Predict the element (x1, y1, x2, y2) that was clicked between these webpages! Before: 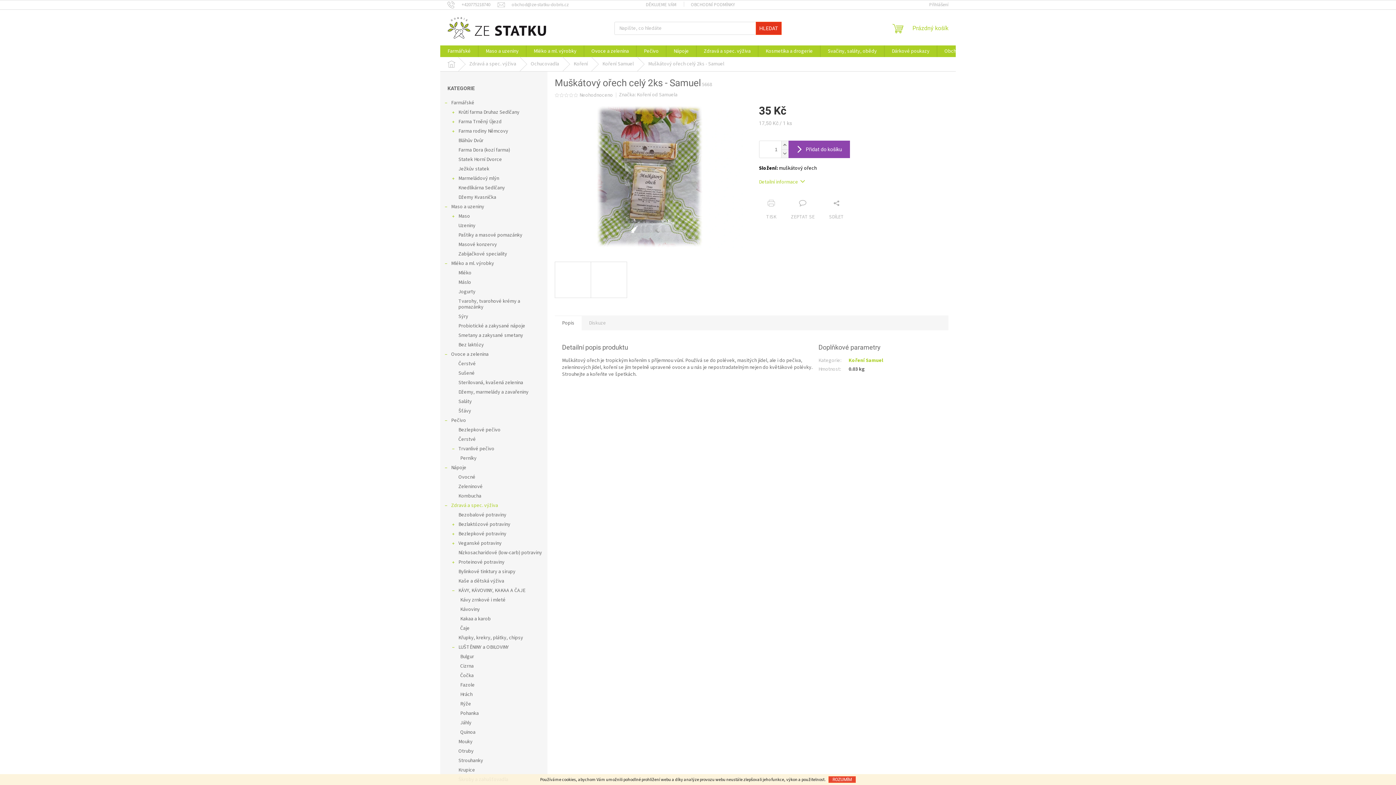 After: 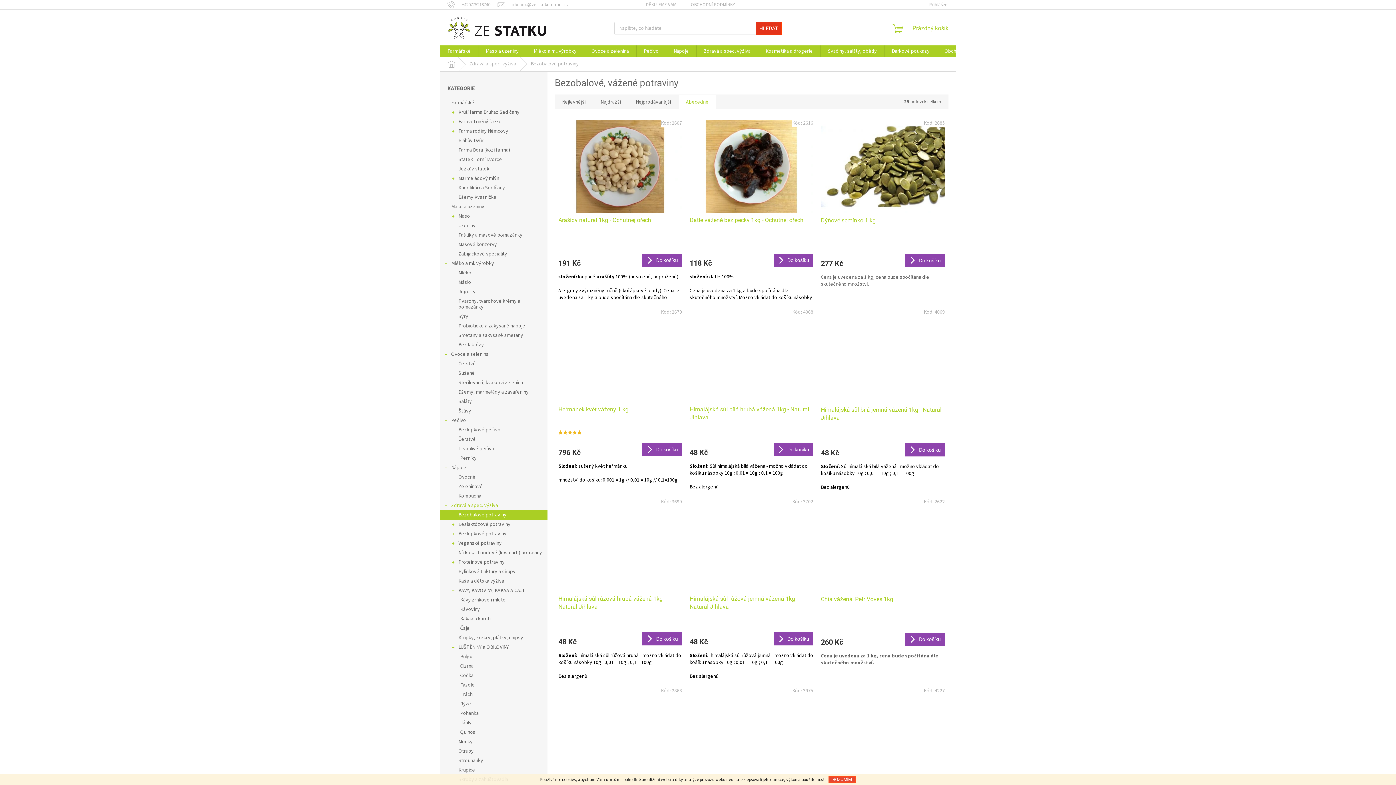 Action: label: Bezobalové potraviny bbox: (440, 510, 547, 520)